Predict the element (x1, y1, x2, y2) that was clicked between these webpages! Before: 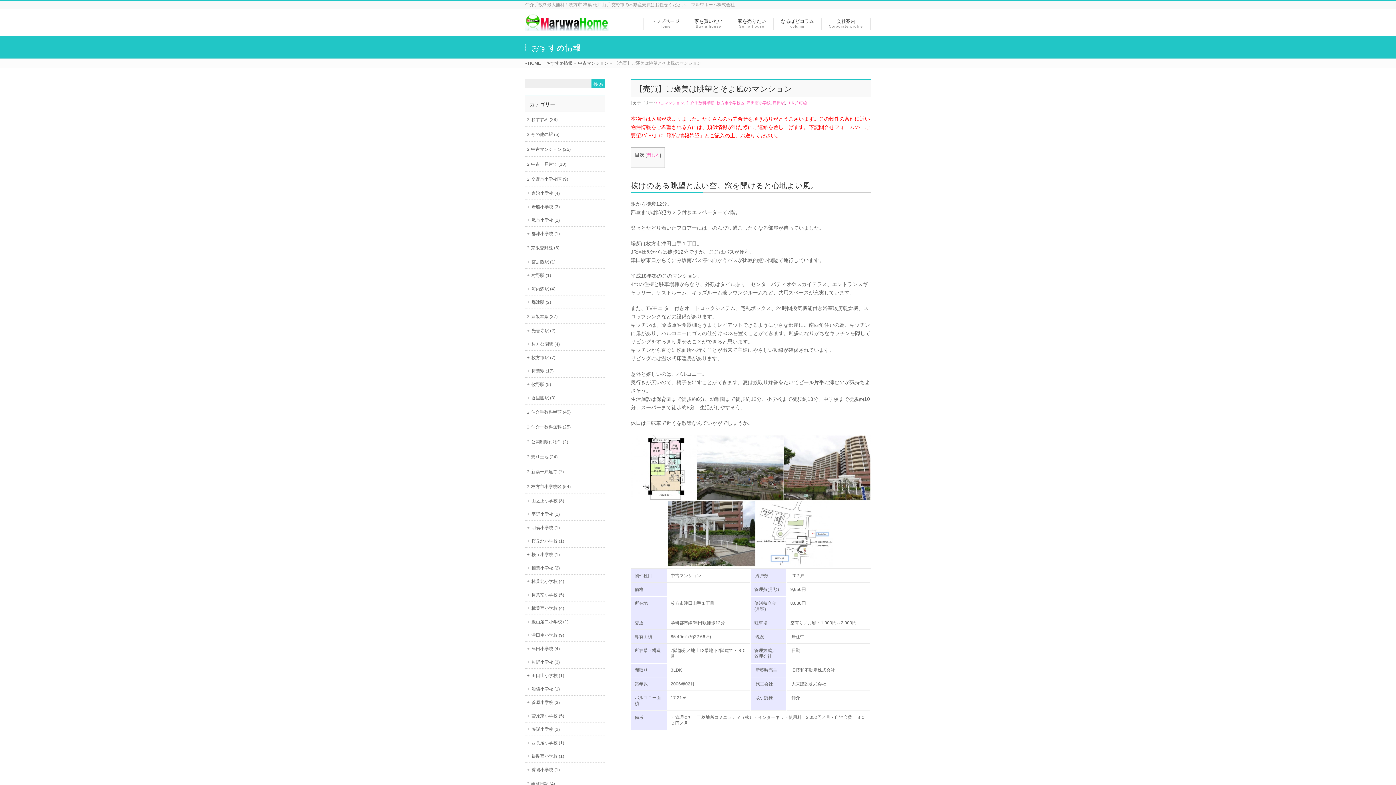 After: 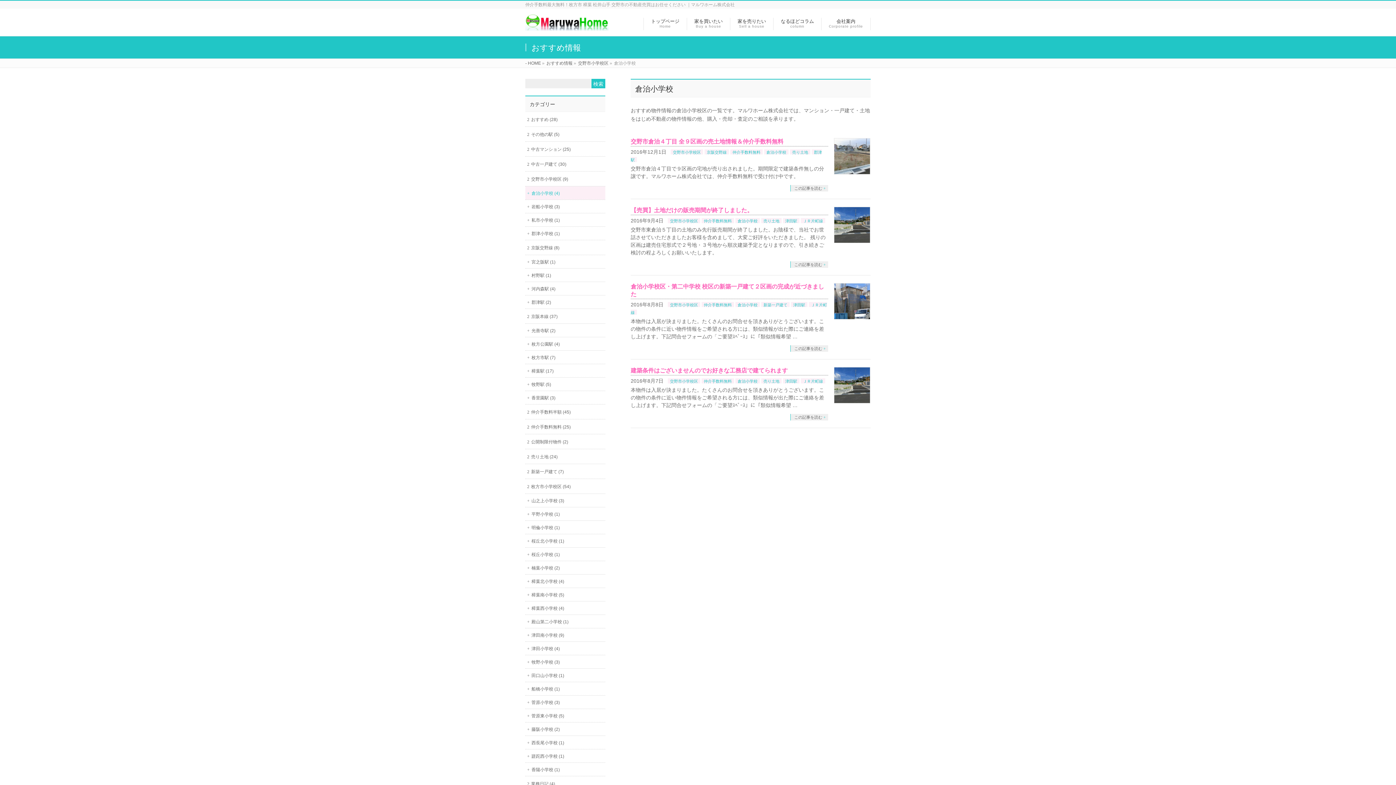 Action: label: 倉治小学校 (4) bbox: (525, 186, 605, 199)